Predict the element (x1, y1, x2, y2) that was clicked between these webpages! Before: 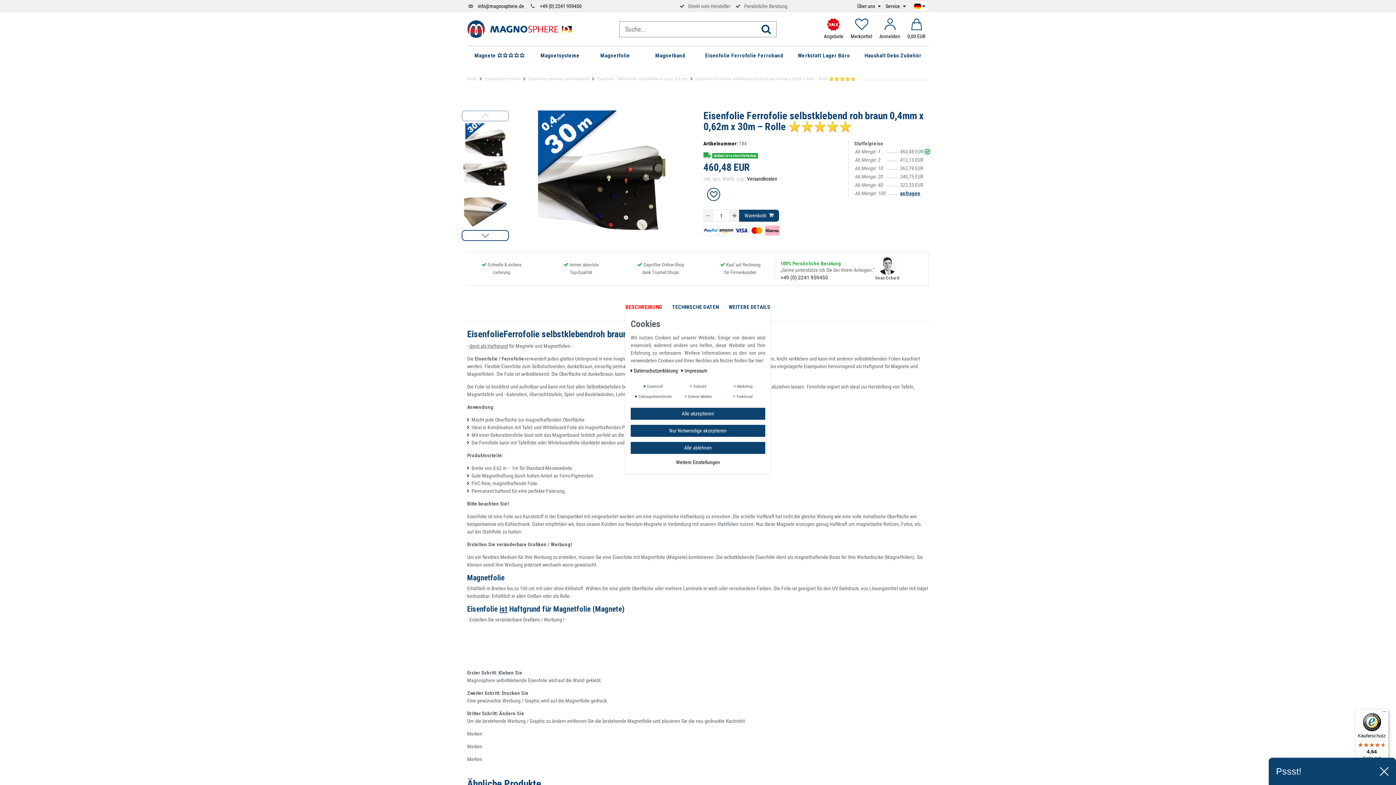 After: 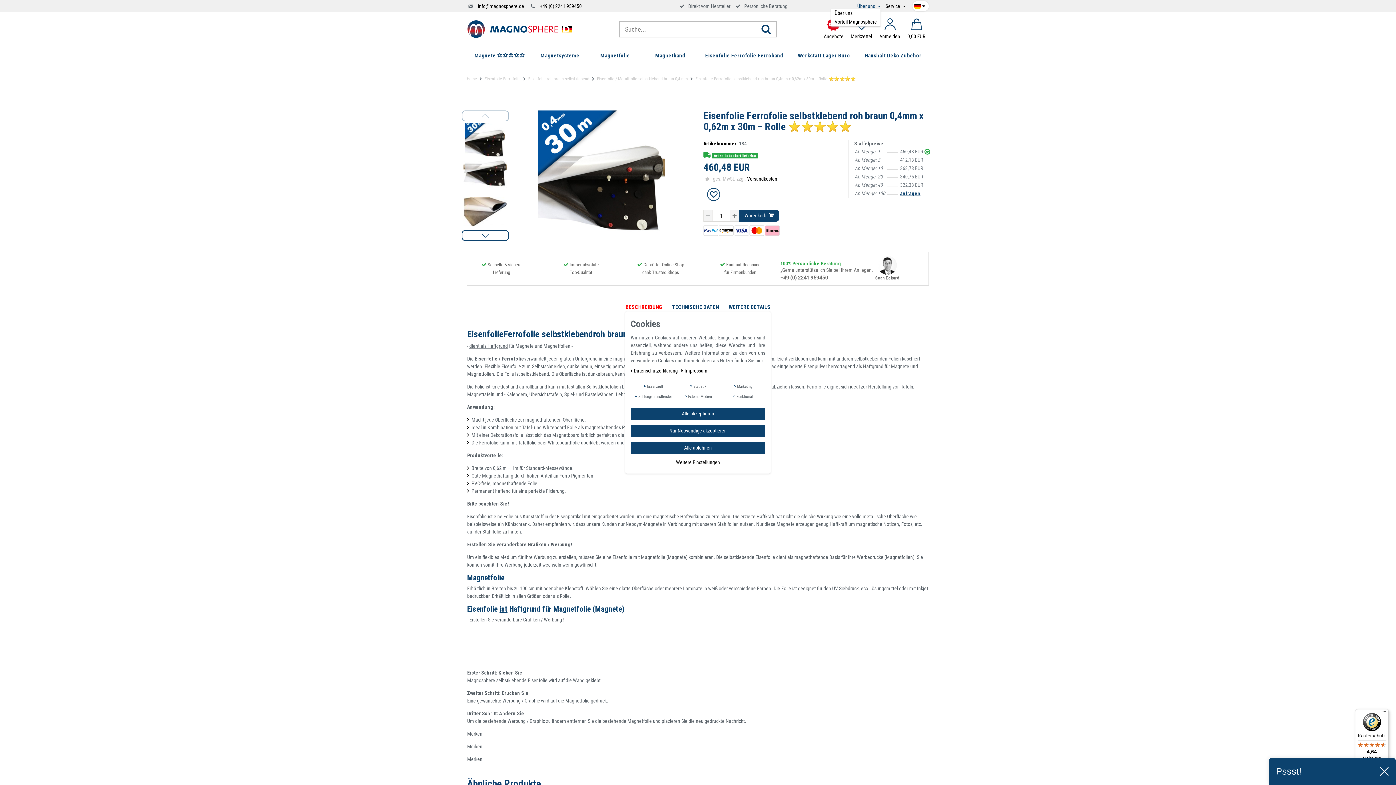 Action: bbox: (857, 3, 880, 8) label: Über uns 